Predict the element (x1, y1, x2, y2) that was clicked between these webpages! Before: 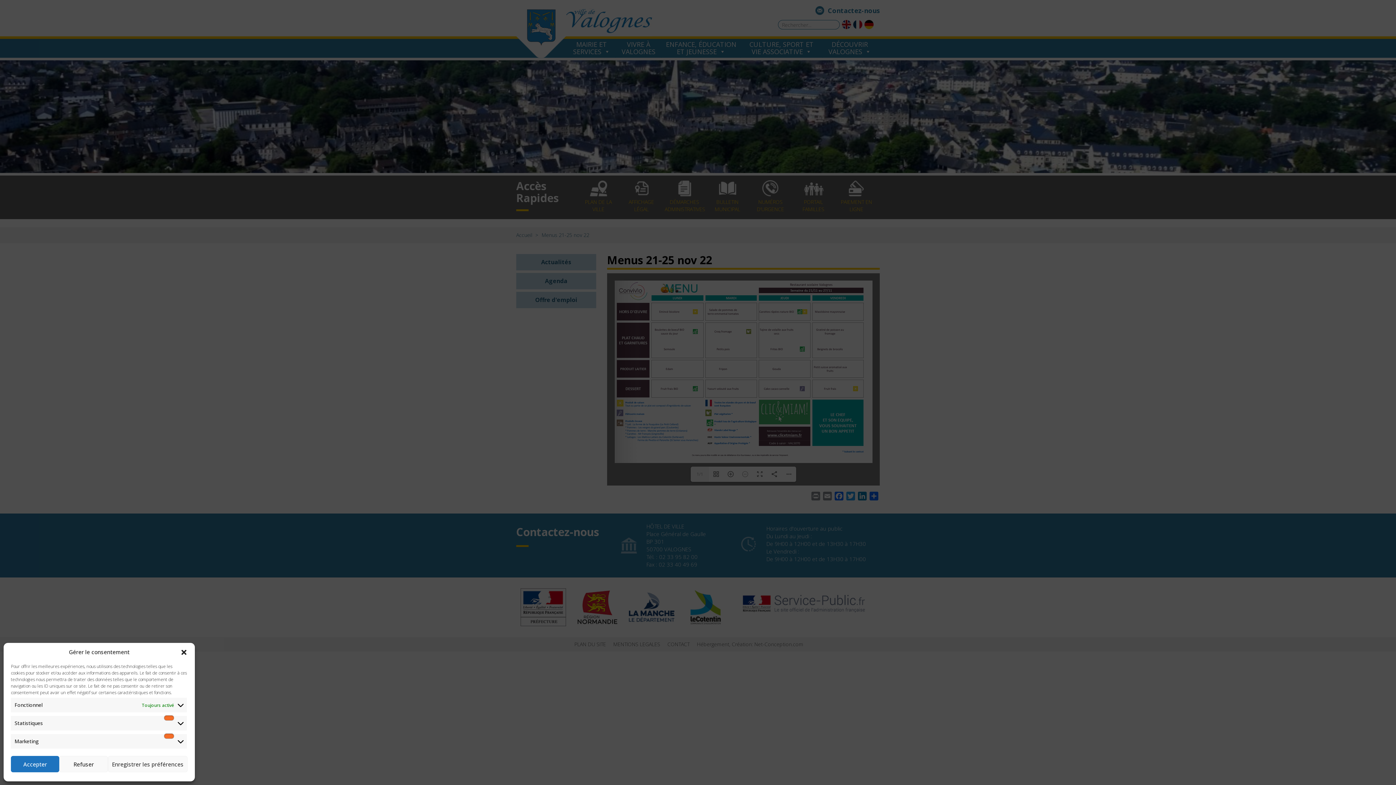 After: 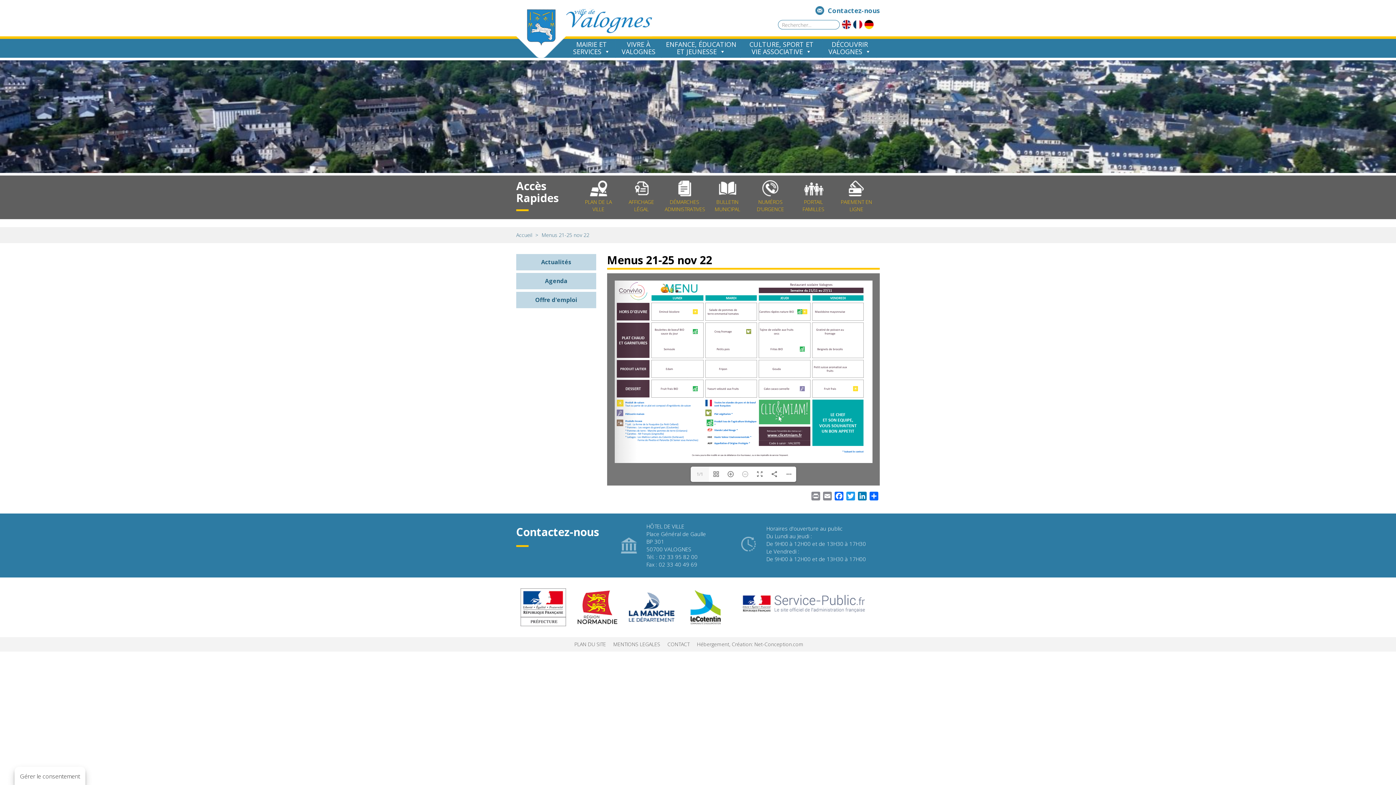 Action: bbox: (59, 756, 107, 772) label: Refuser